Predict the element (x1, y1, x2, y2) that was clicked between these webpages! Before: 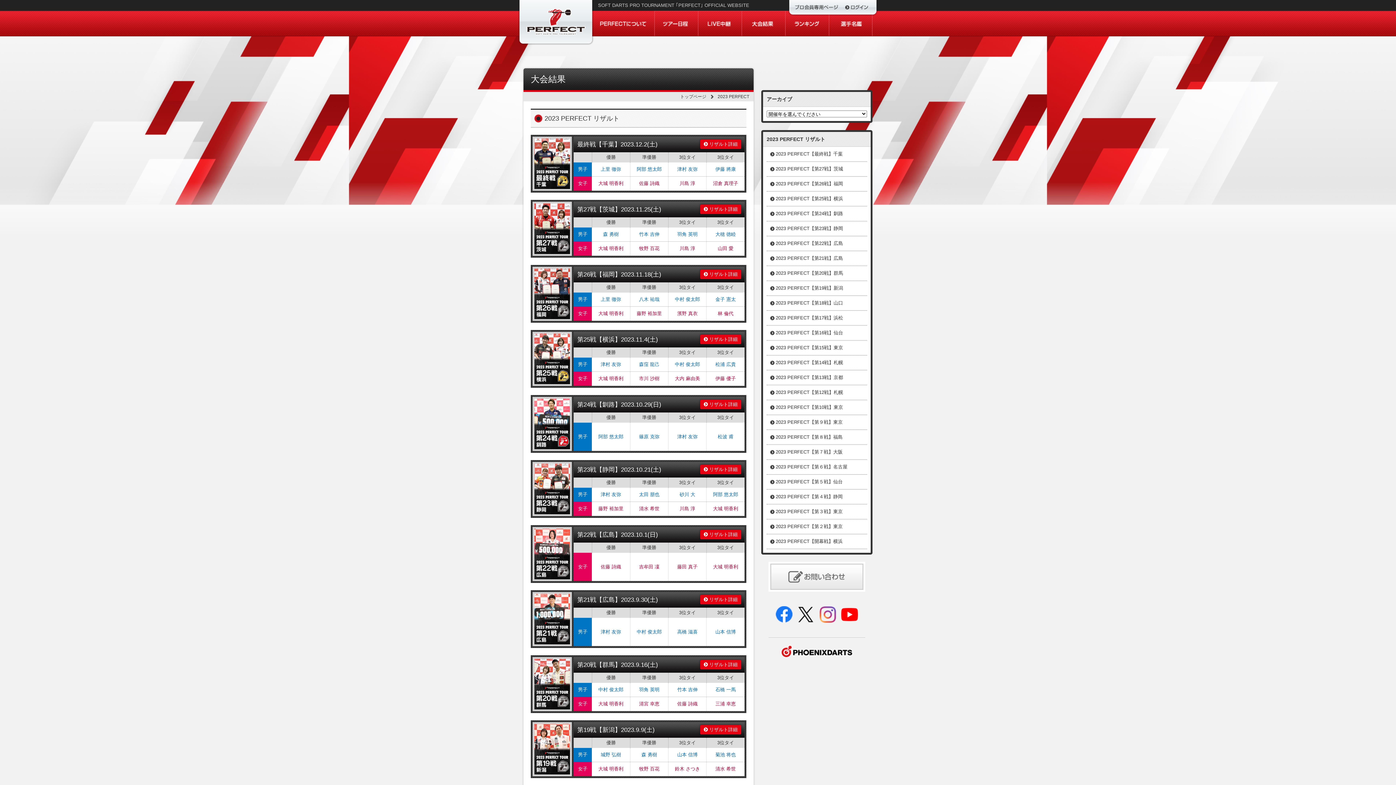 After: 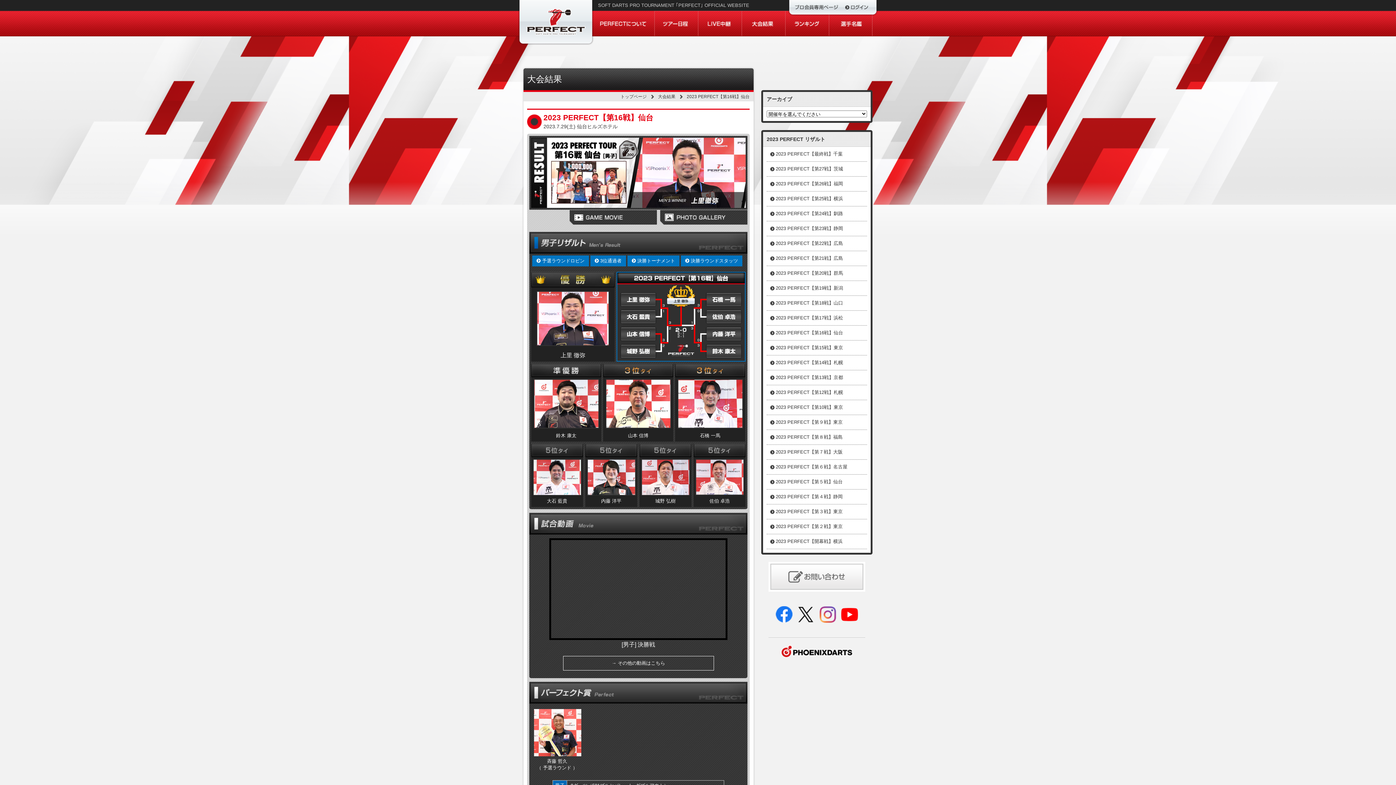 Action: label: 2023 PERFECT【第16戦】仙台 bbox: (766, 325, 867, 340)